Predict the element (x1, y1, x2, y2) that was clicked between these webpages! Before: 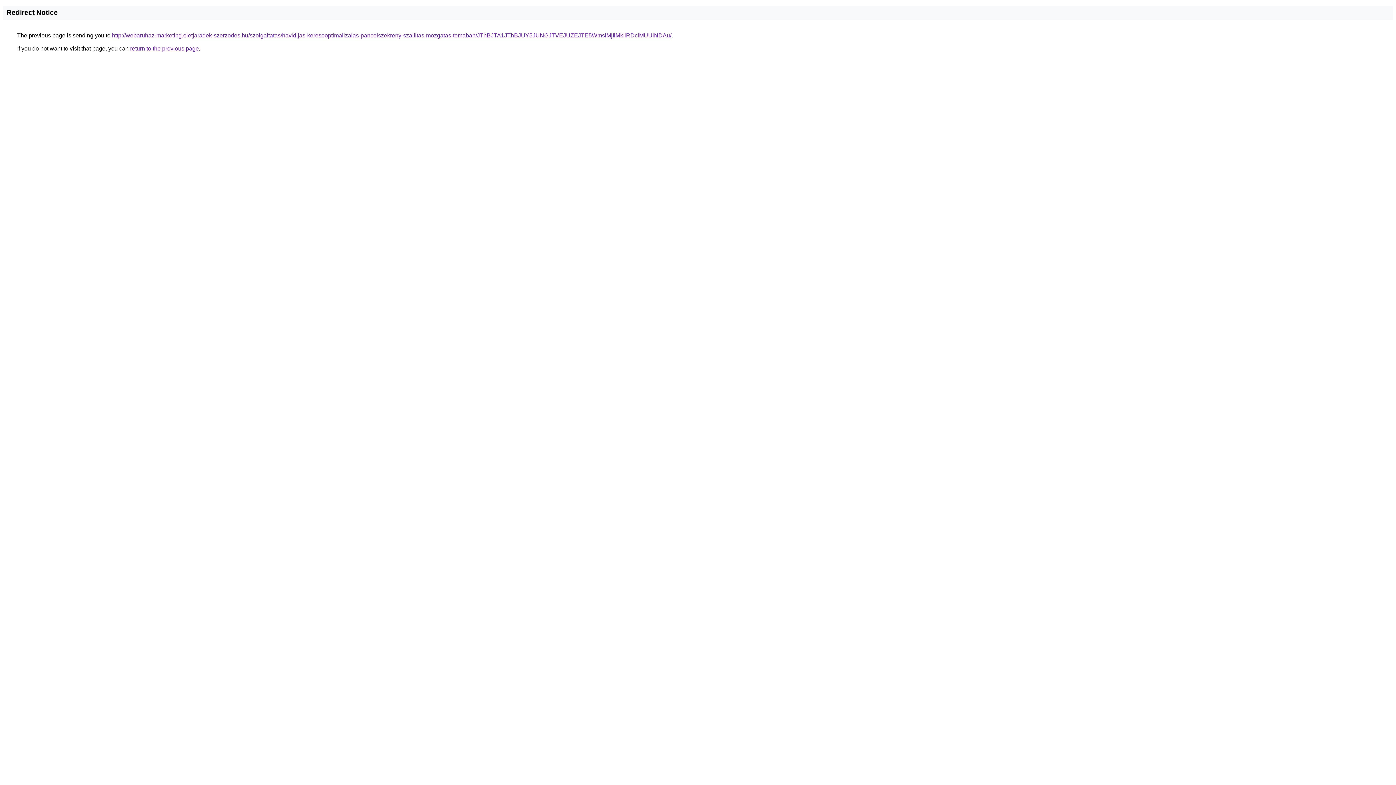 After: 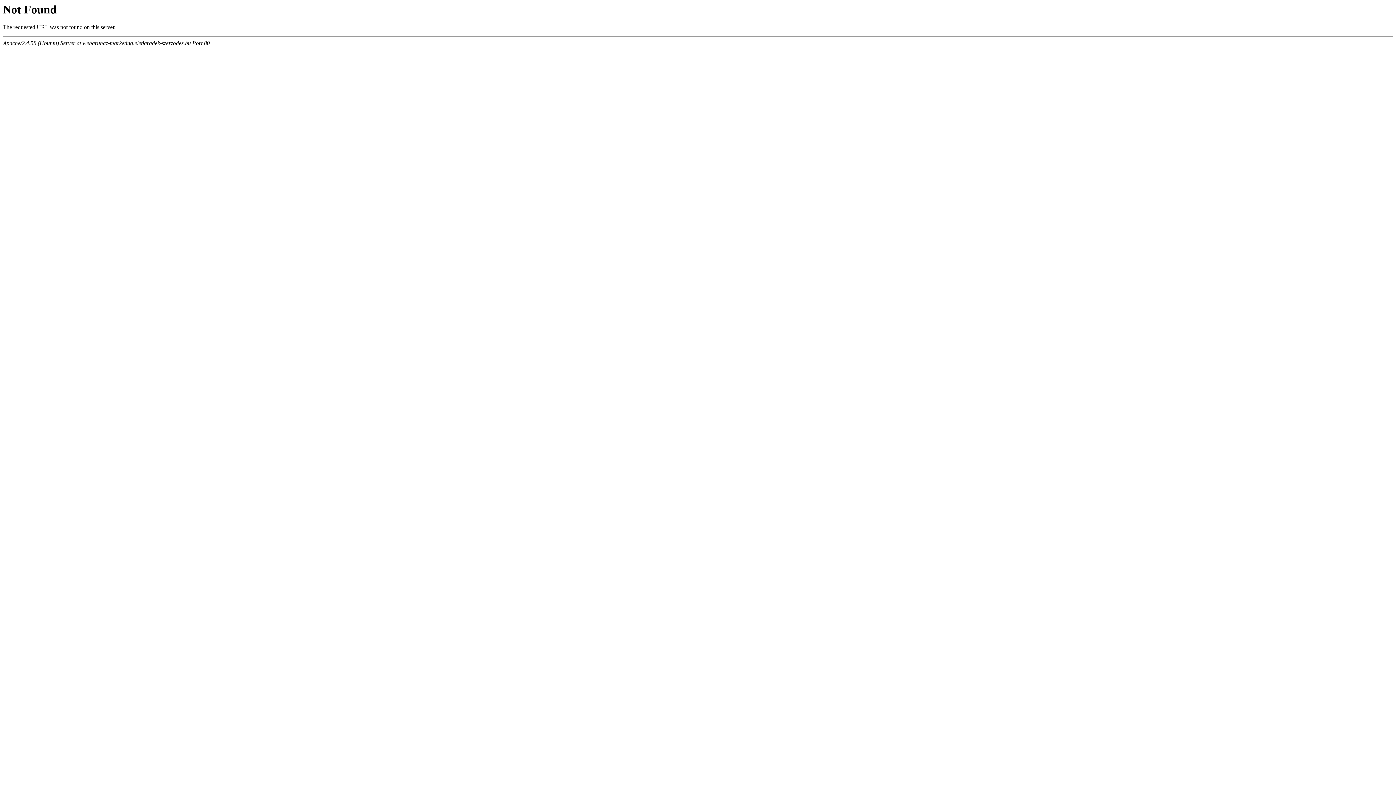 Action: label: http://webaruhaz-marketing.eletjaradek-szerzodes.hu/szolgaltatas/havidijas-keresooptimalizalas-pancelszekreny-szallitas-mozgatas-temaban/JThBJTA1JThBJUY5JUNGJTVEJUZEJTE5WmslMjIlMkIlRDclMUUlNDAu/ bbox: (112, 32, 671, 38)